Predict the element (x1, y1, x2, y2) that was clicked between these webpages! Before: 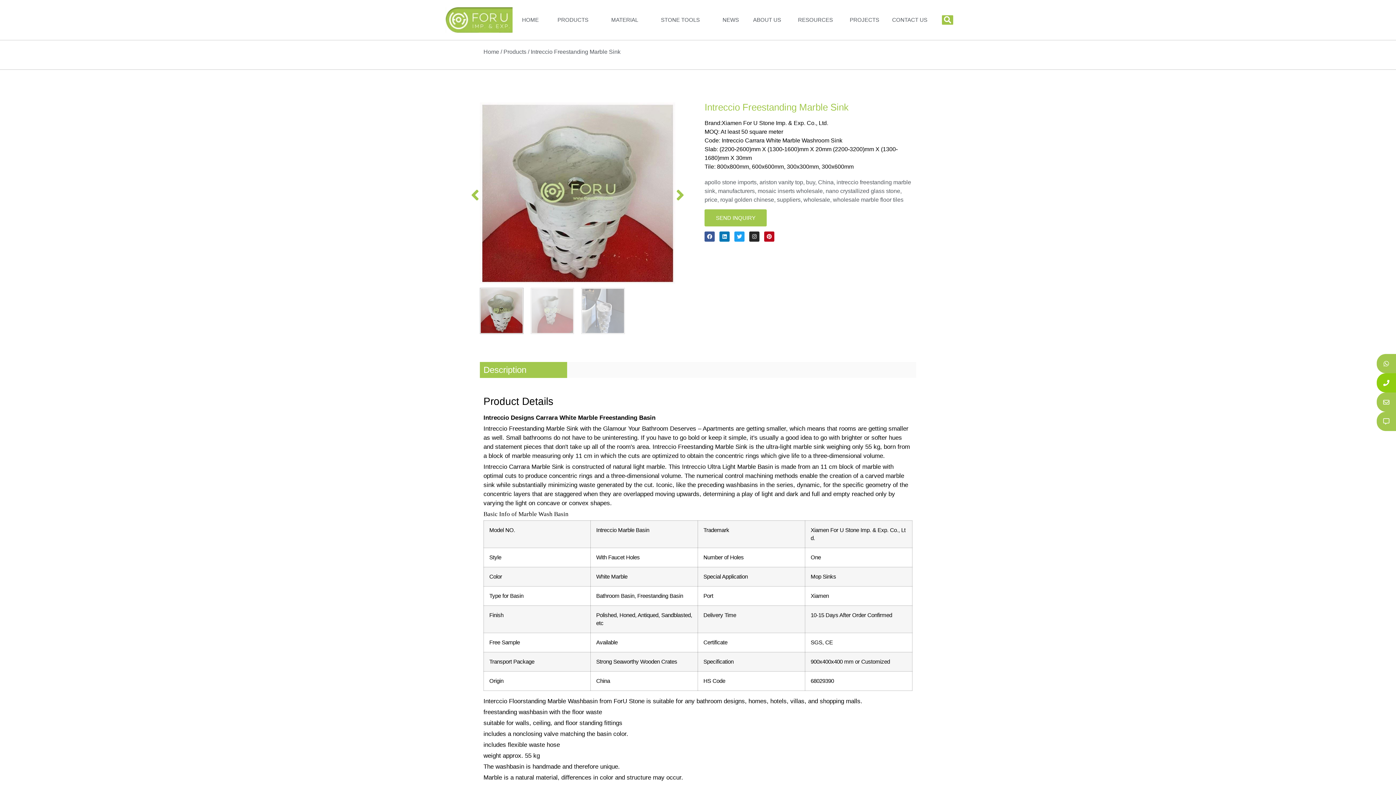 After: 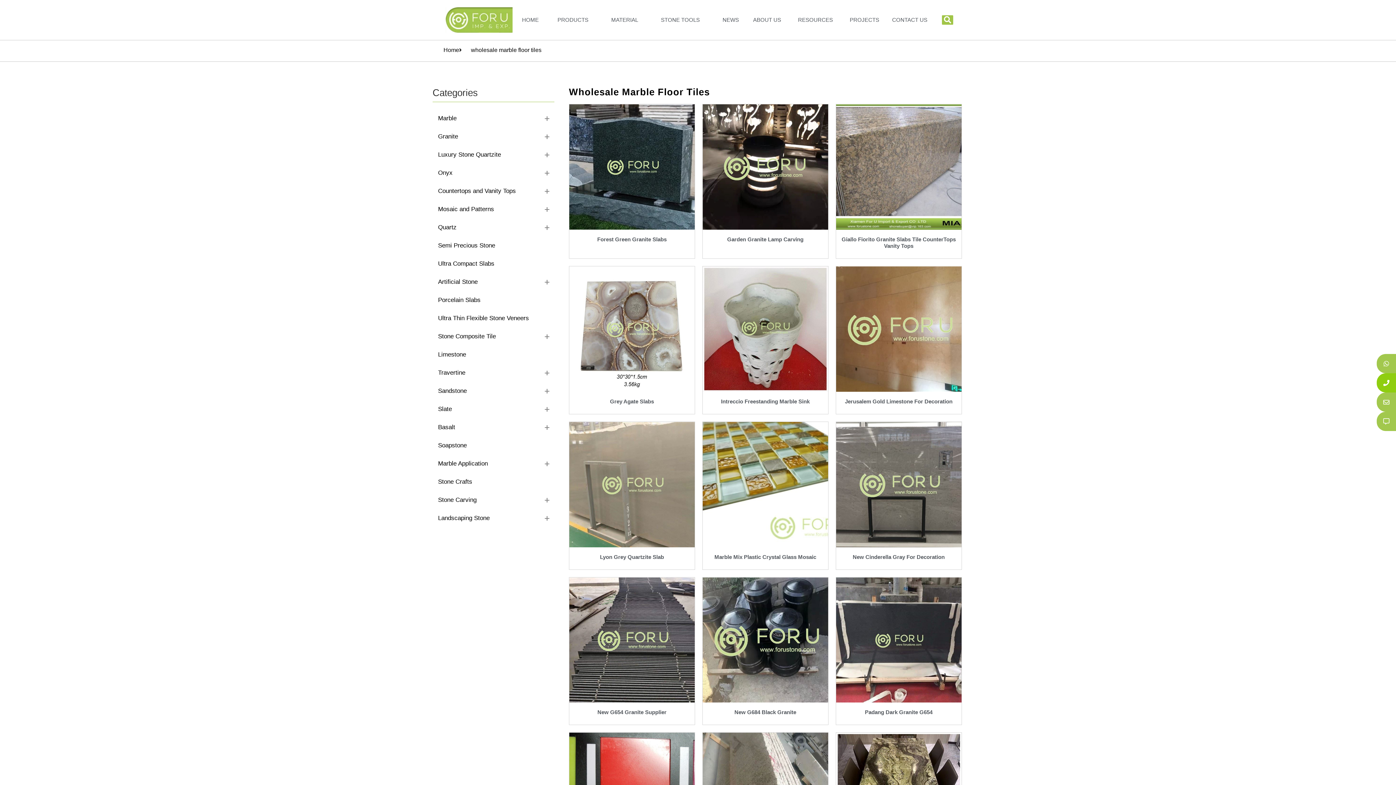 Action: label: wholesale marble floor tiles bbox: (833, 196, 903, 202)